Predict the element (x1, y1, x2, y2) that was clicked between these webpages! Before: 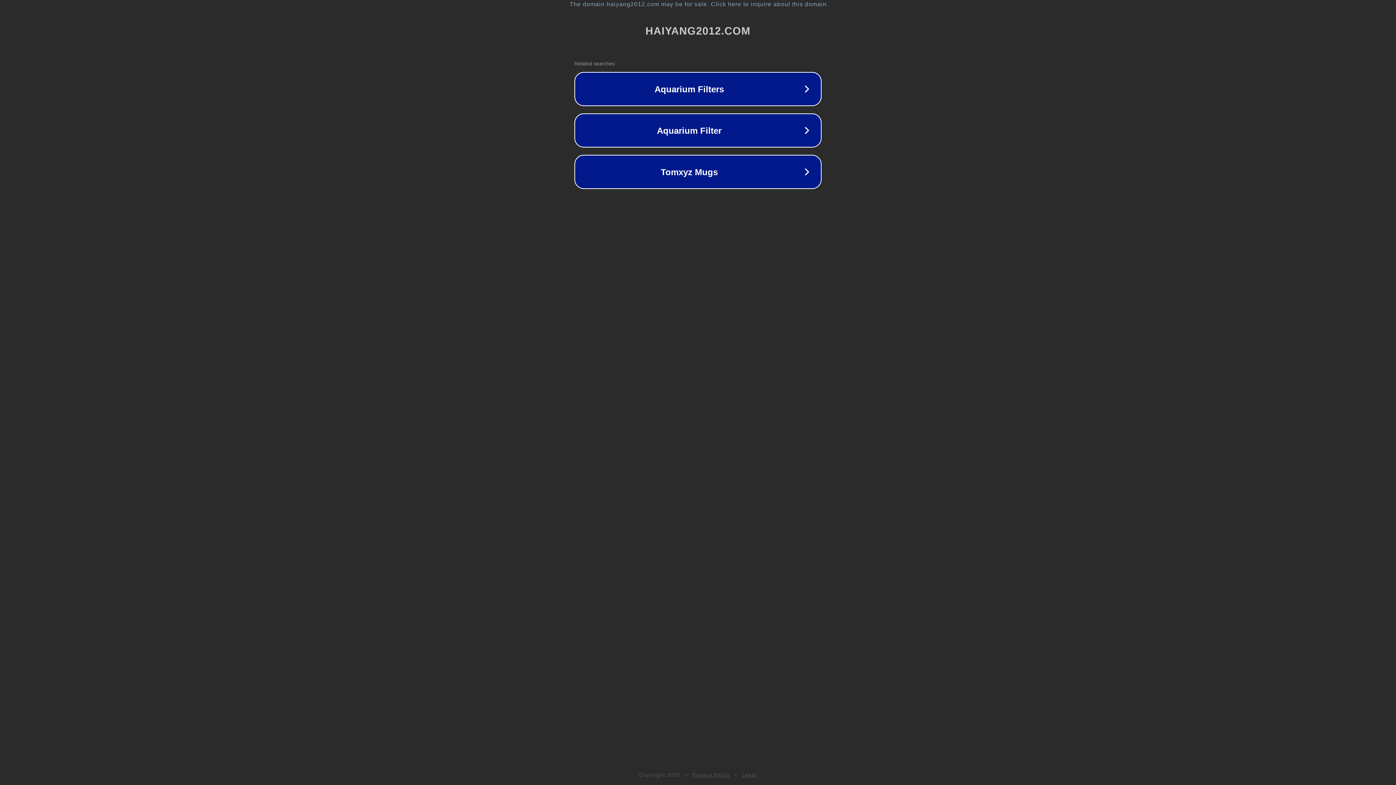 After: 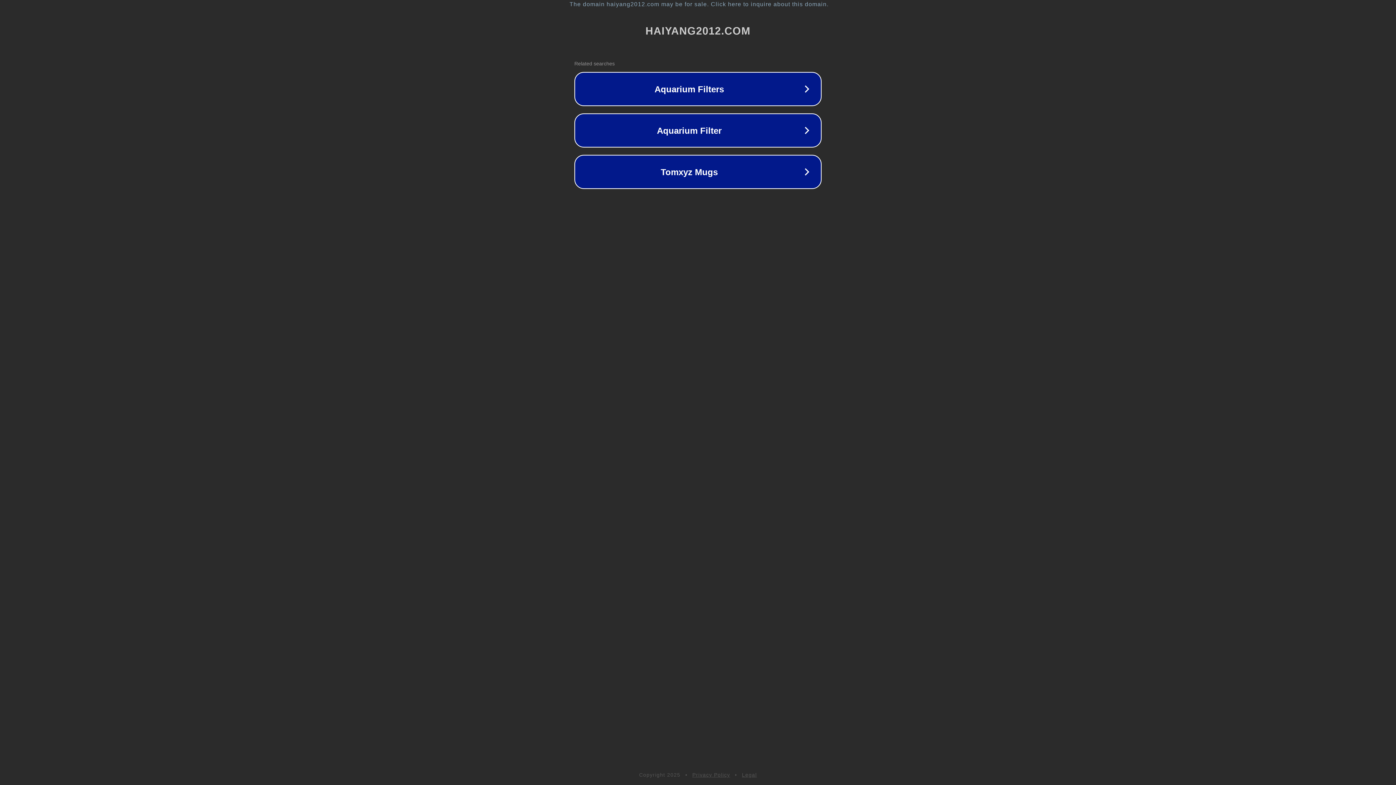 Action: bbox: (692, 772, 730, 778) label: Privacy Policy